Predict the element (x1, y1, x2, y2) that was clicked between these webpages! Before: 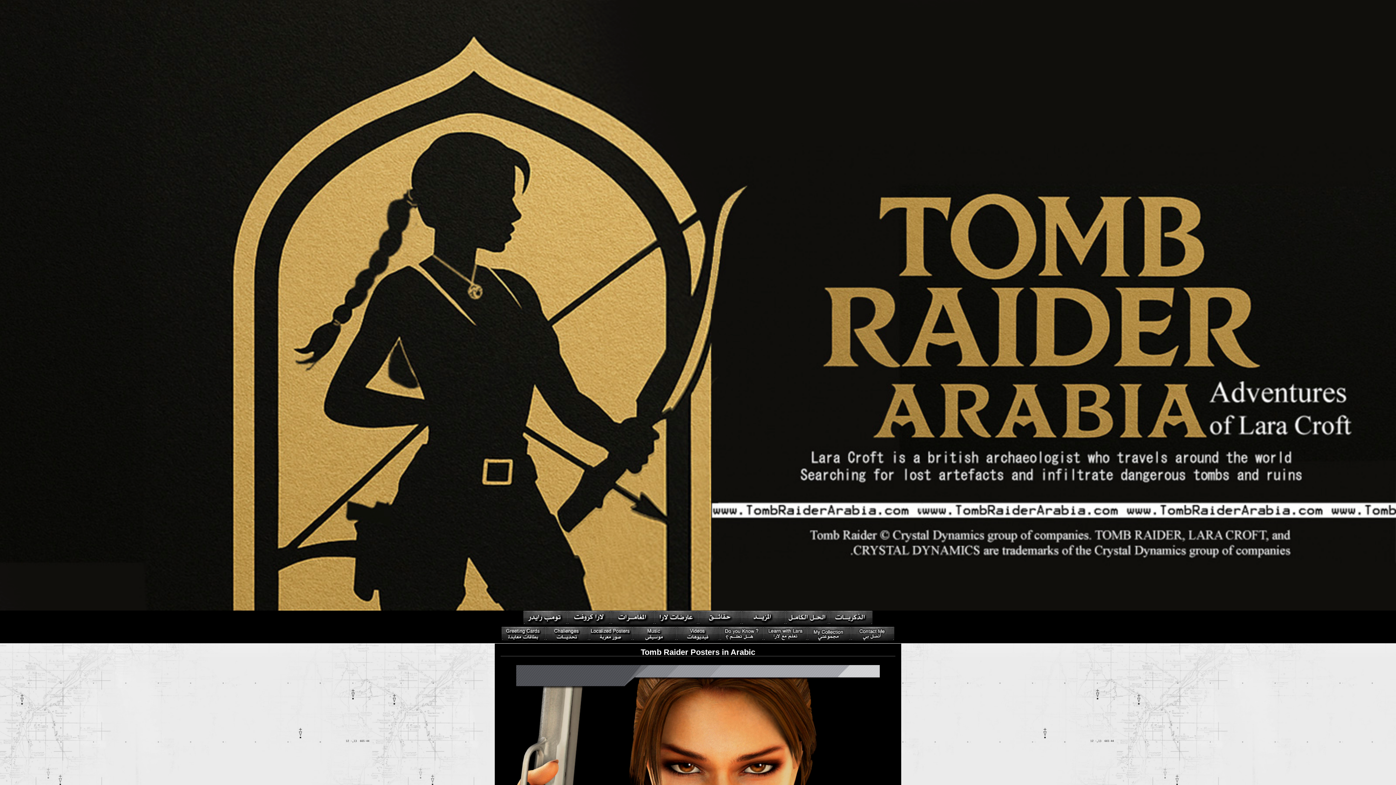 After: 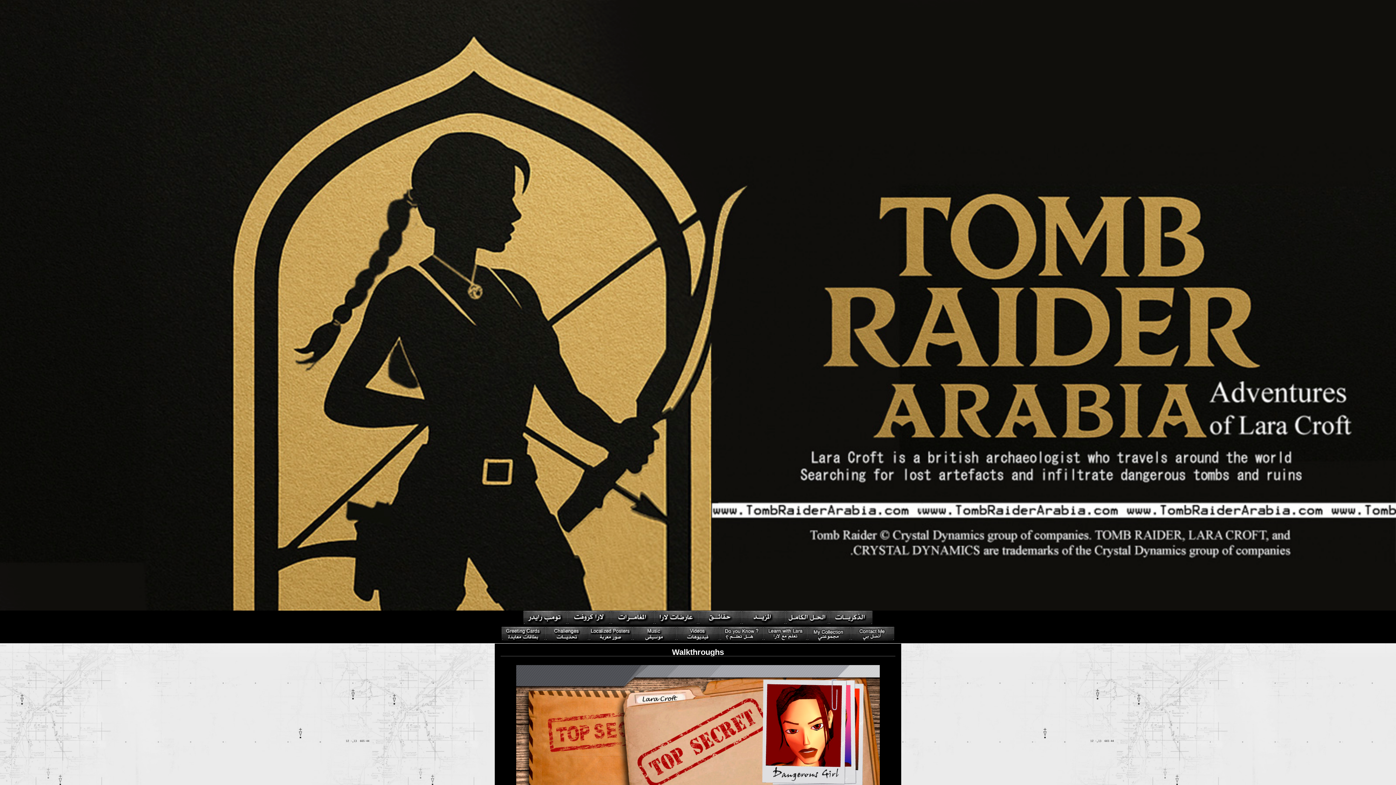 Action: bbox: (785, 621, 829, 626)